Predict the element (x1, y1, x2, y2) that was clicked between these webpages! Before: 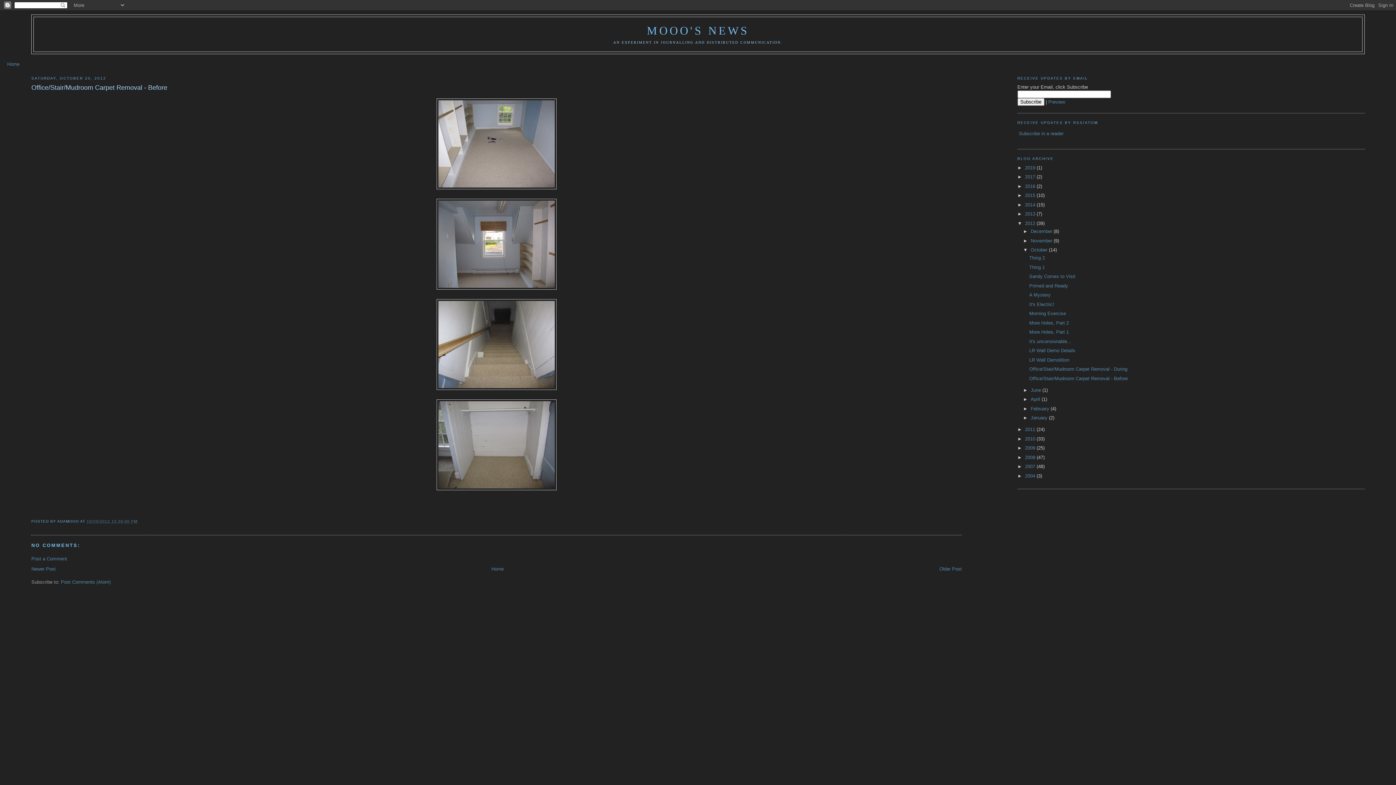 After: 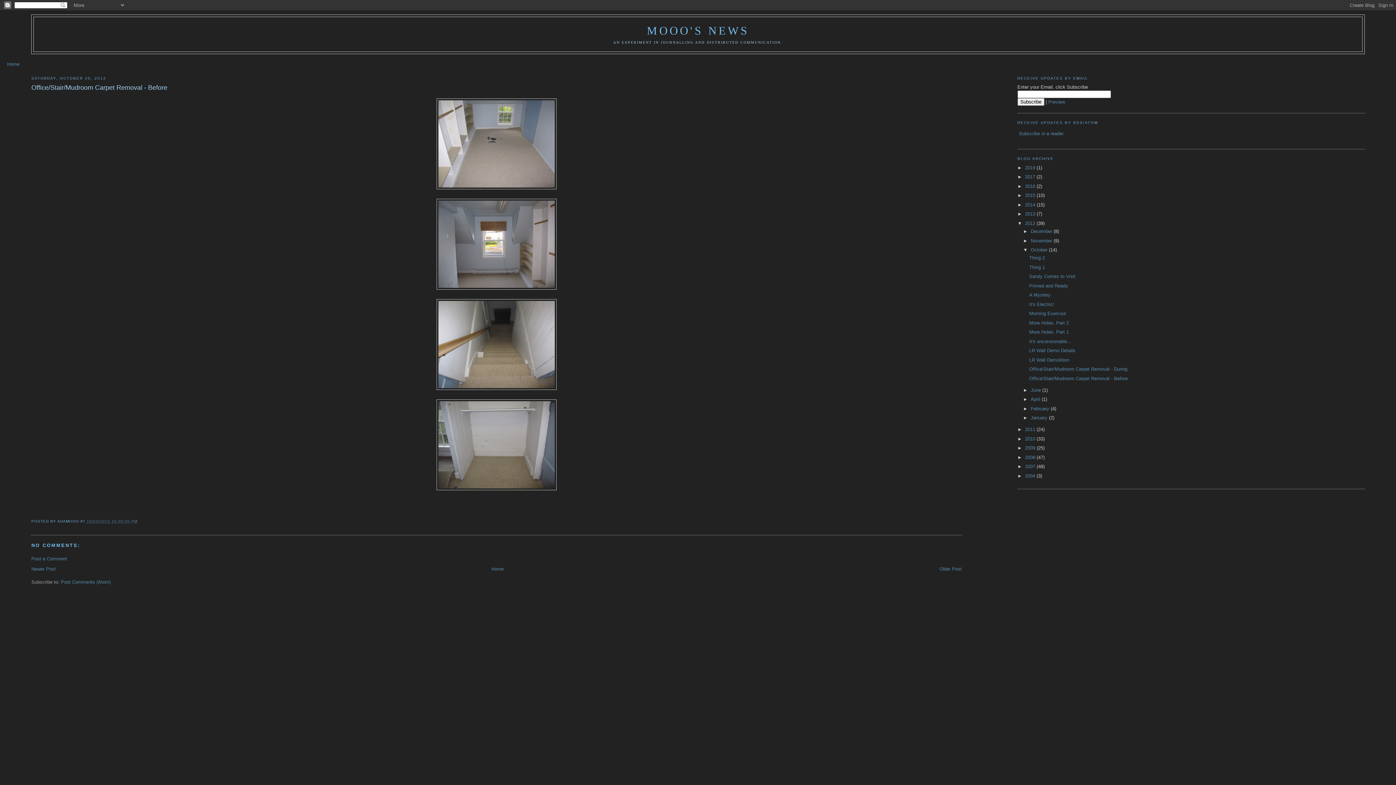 Action: label: Office/Stair/Mudroom Carpet Removal - Before bbox: (1029, 375, 1128, 381)